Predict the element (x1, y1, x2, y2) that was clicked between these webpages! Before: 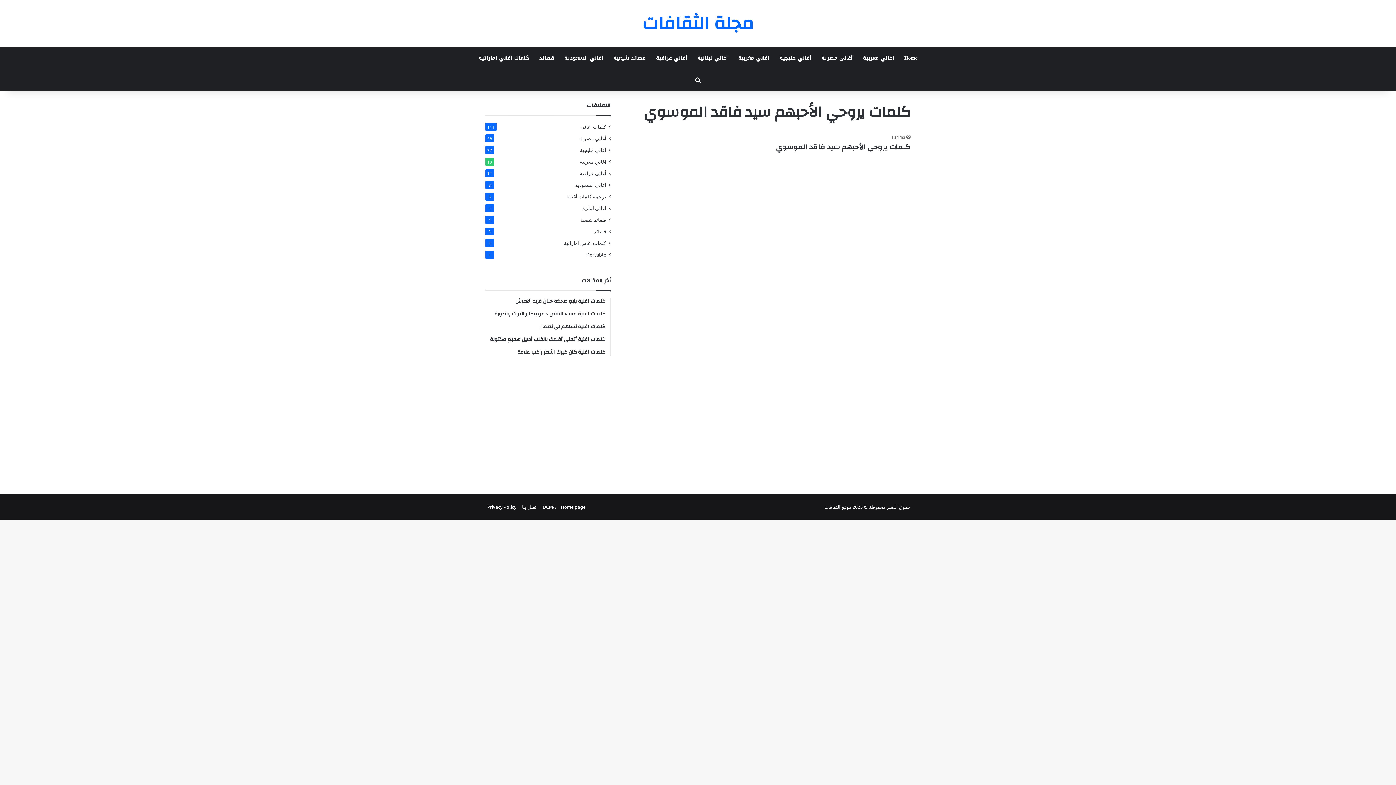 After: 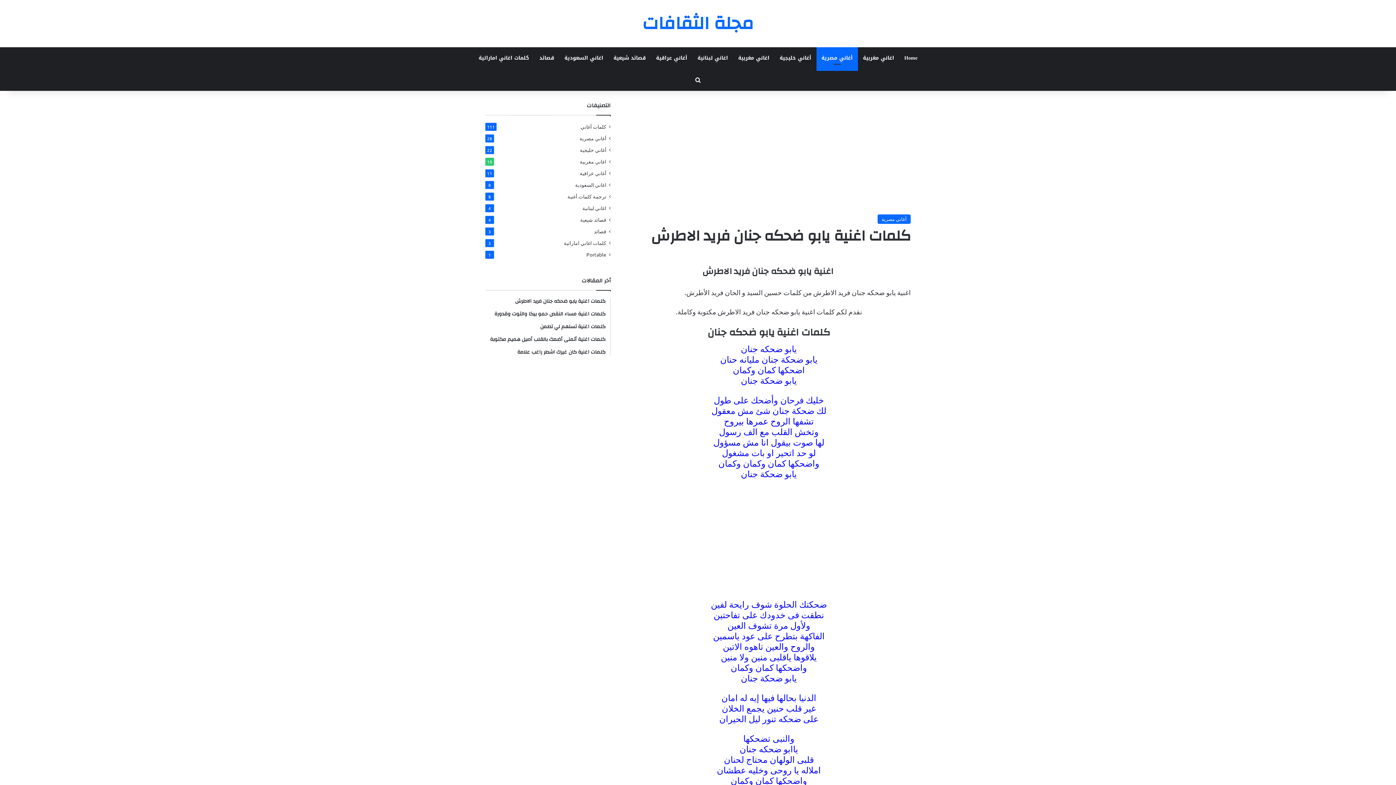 Action: label: كلمات اغنية يابو ضحكه جنان فريد الاطرش bbox: (485, 298, 605, 305)